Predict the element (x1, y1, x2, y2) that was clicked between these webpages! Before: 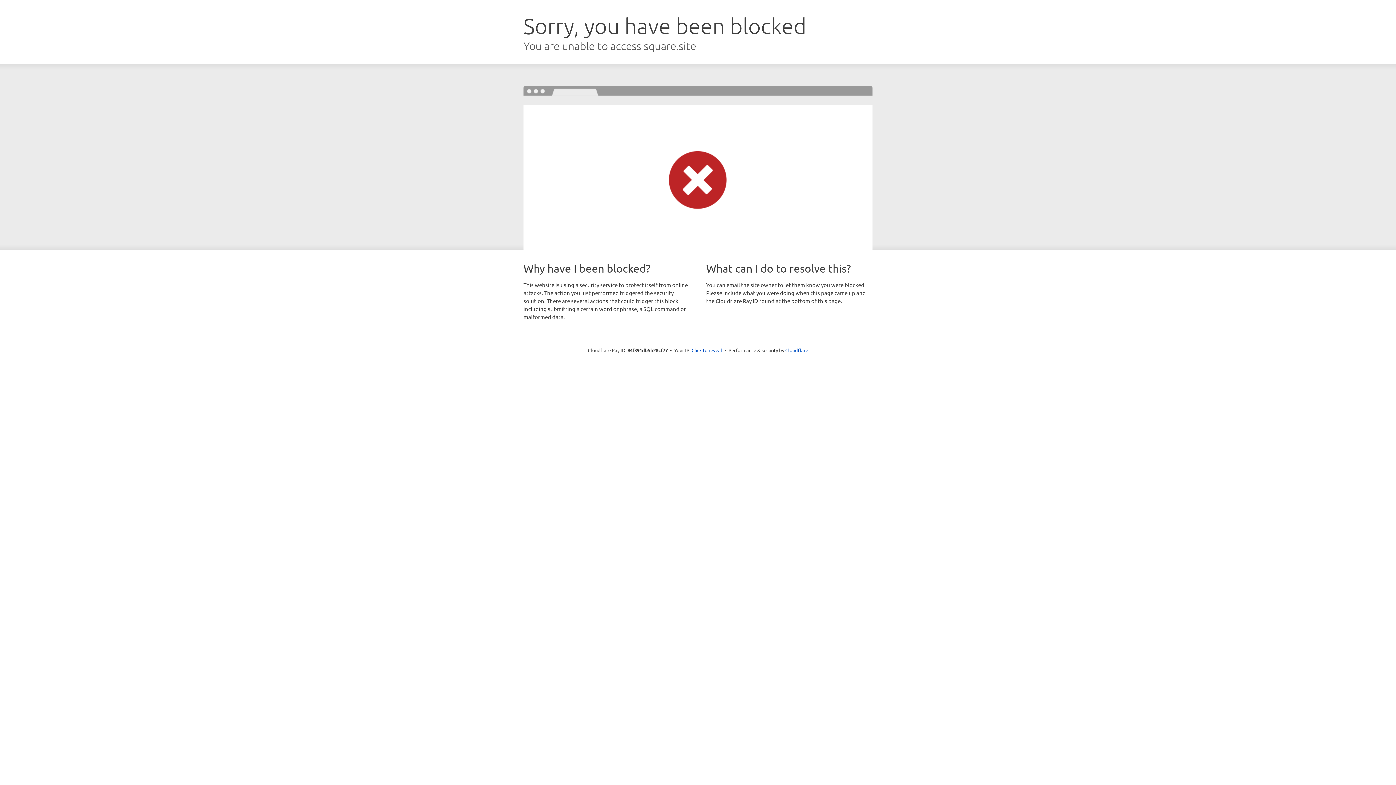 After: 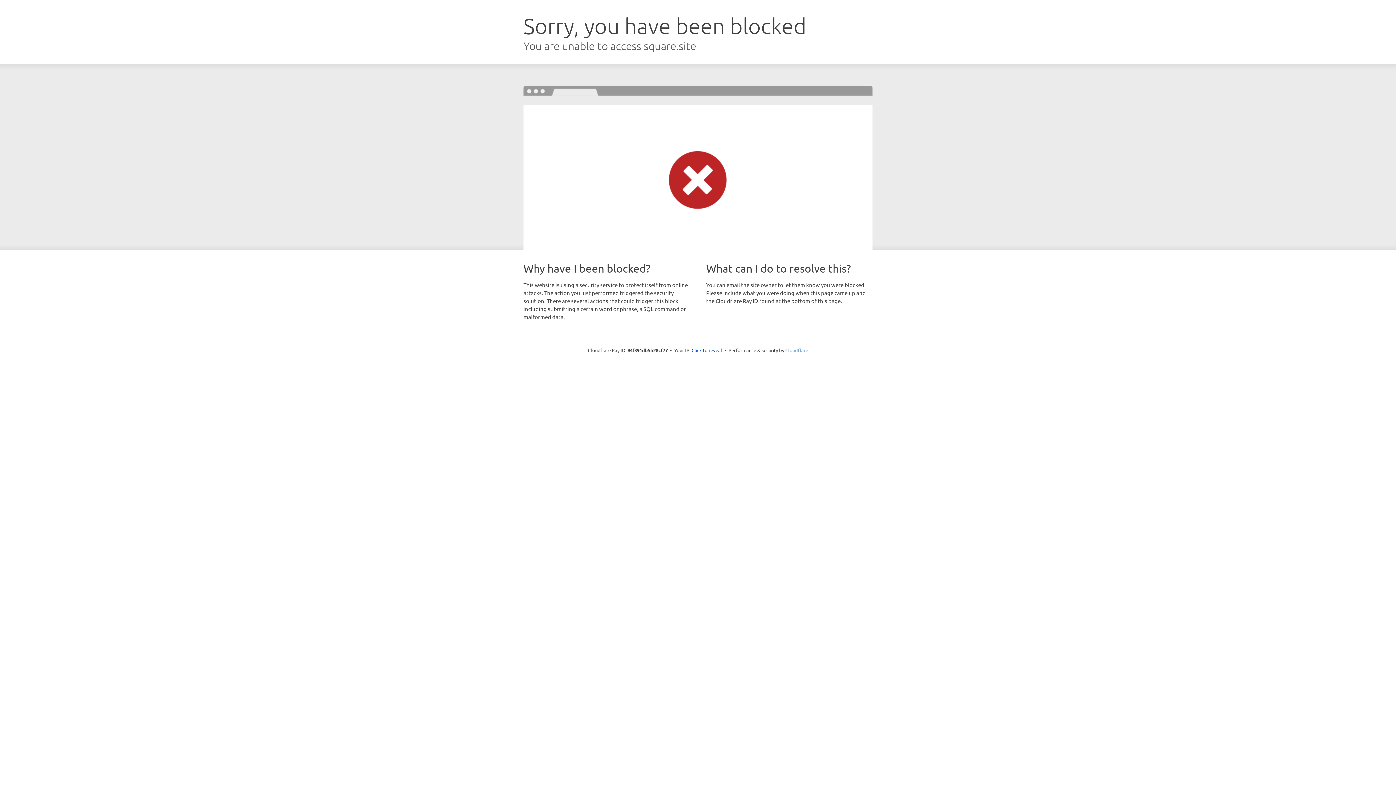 Action: label: Cloudflare bbox: (785, 347, 808, 353)